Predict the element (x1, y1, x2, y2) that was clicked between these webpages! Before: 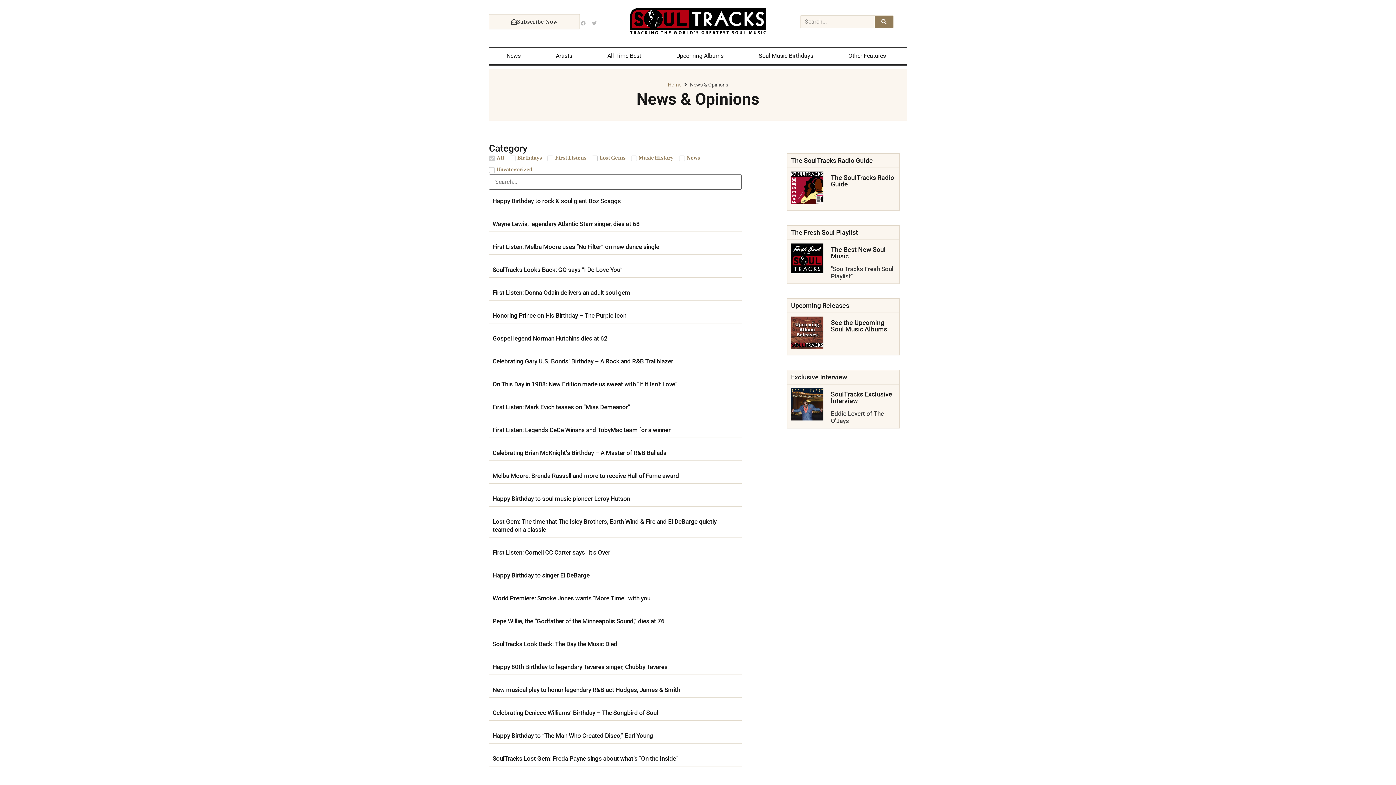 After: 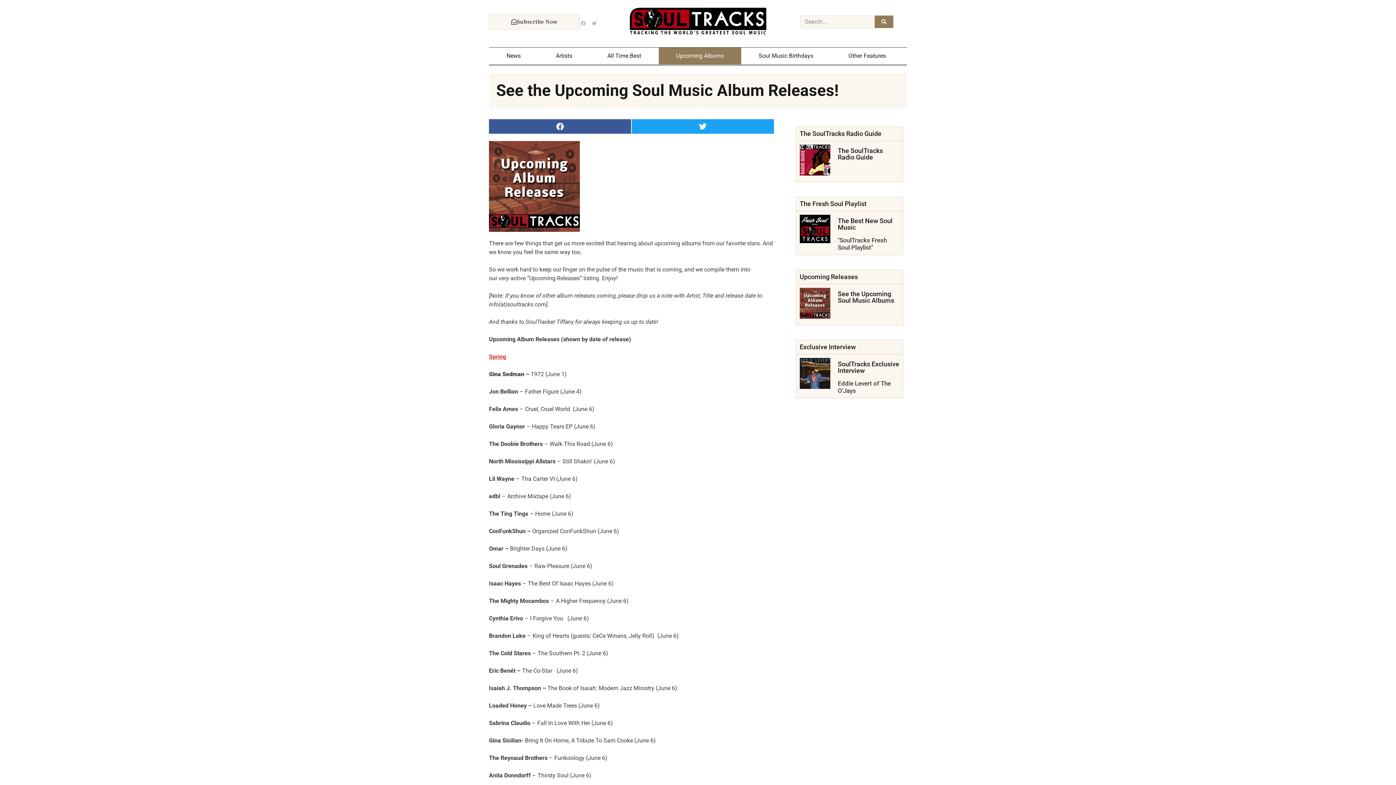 Action: label: Upcoming Albums bbox: (660, 47, 743, 64)